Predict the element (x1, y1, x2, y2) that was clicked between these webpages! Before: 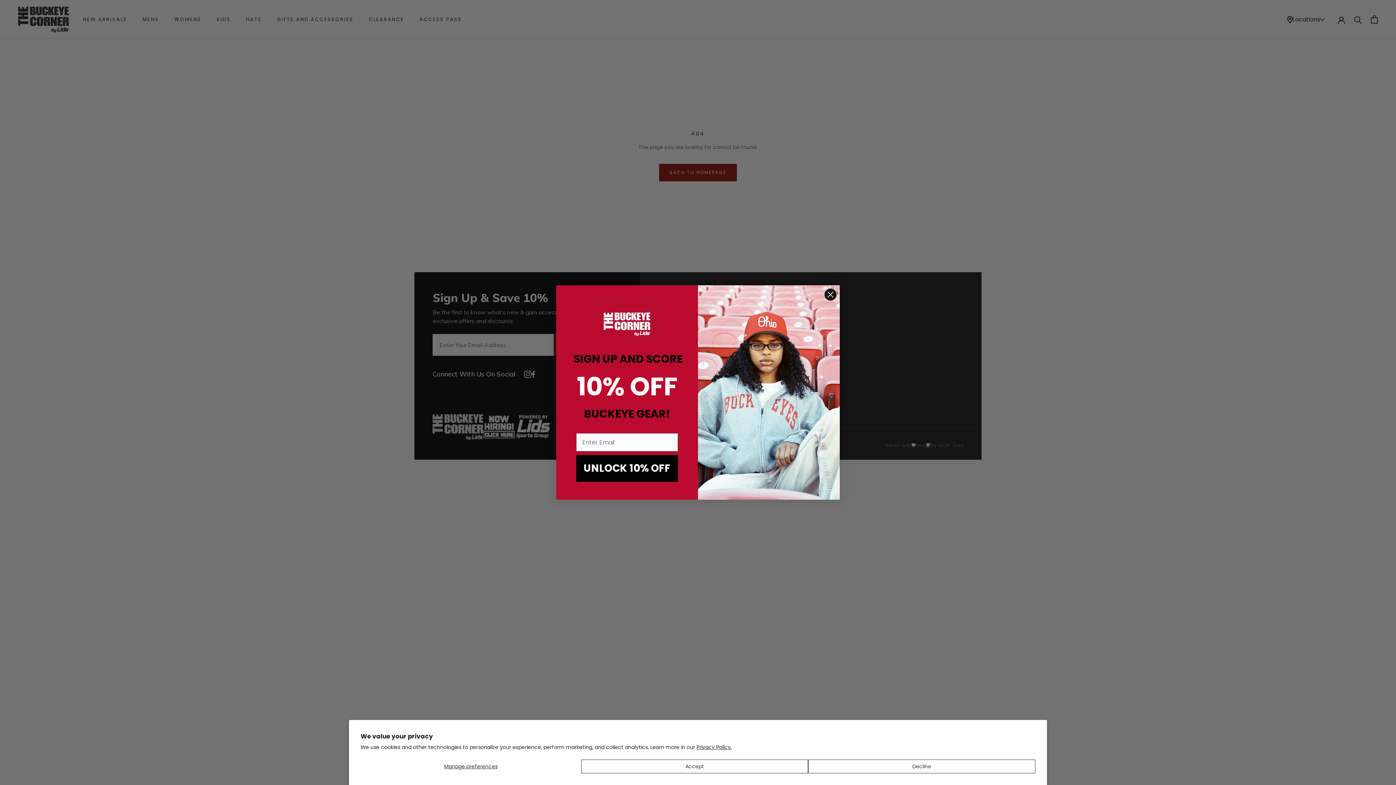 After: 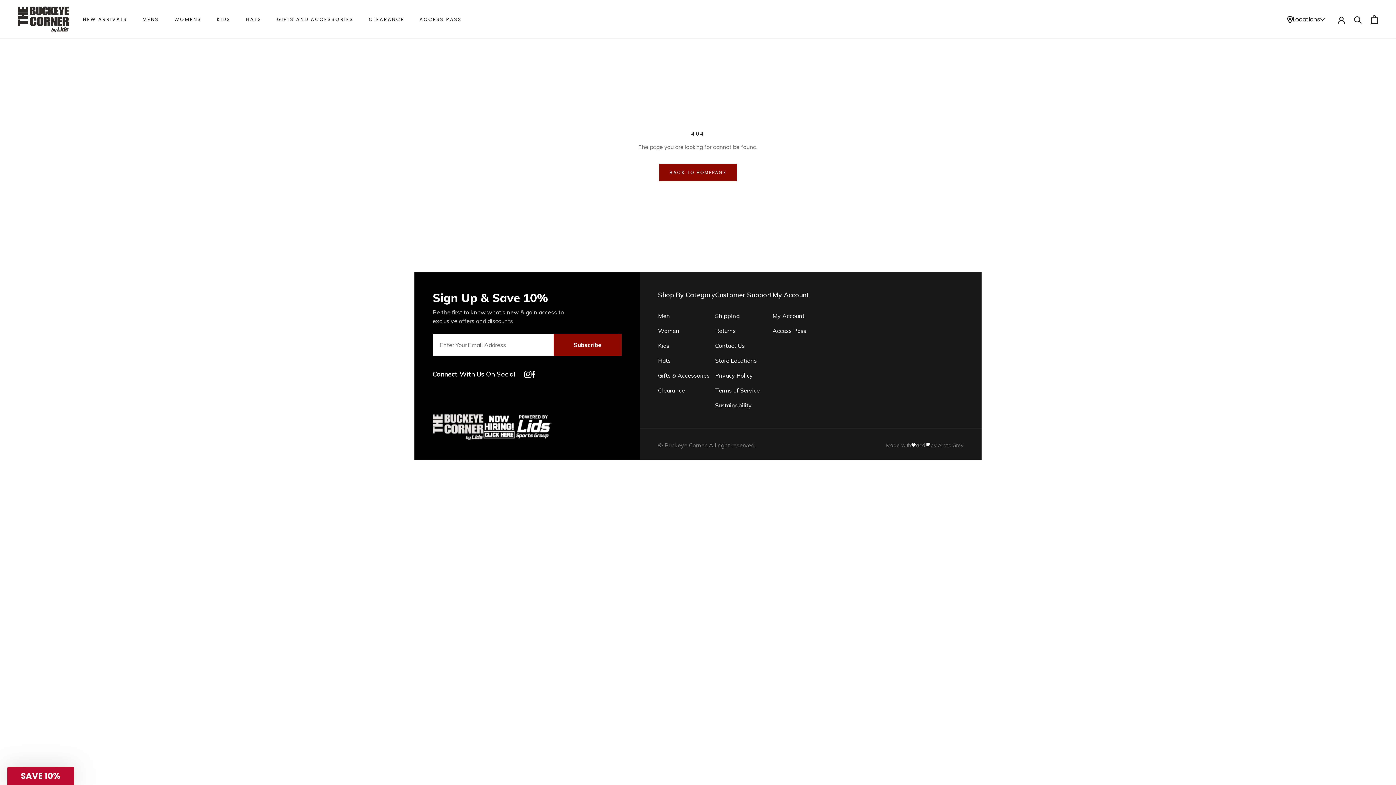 Action: bbox: (808, 760, 1035, 773) label: Decline